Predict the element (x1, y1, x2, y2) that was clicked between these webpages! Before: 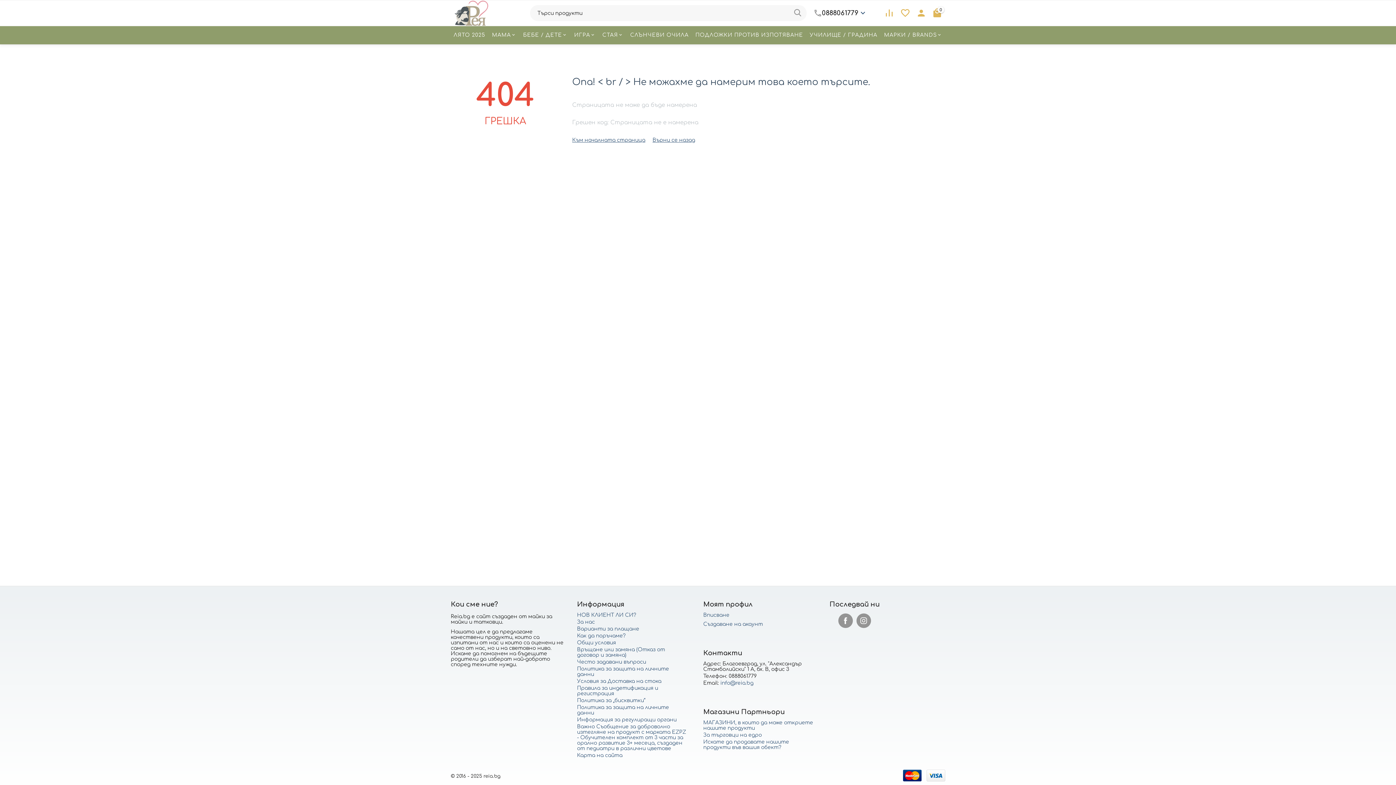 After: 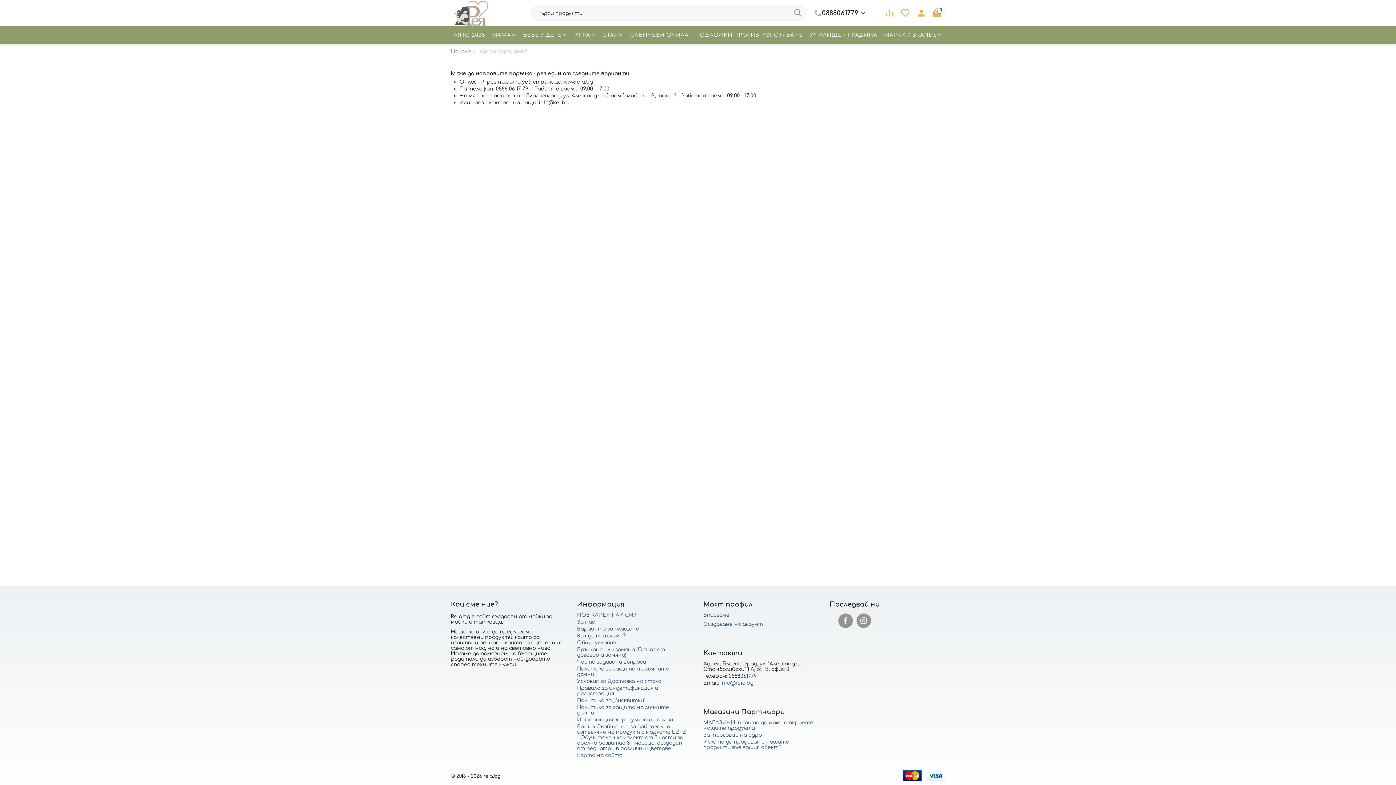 Action: bbox: (577, 633, 625, 638) label: Как да поръчаме?